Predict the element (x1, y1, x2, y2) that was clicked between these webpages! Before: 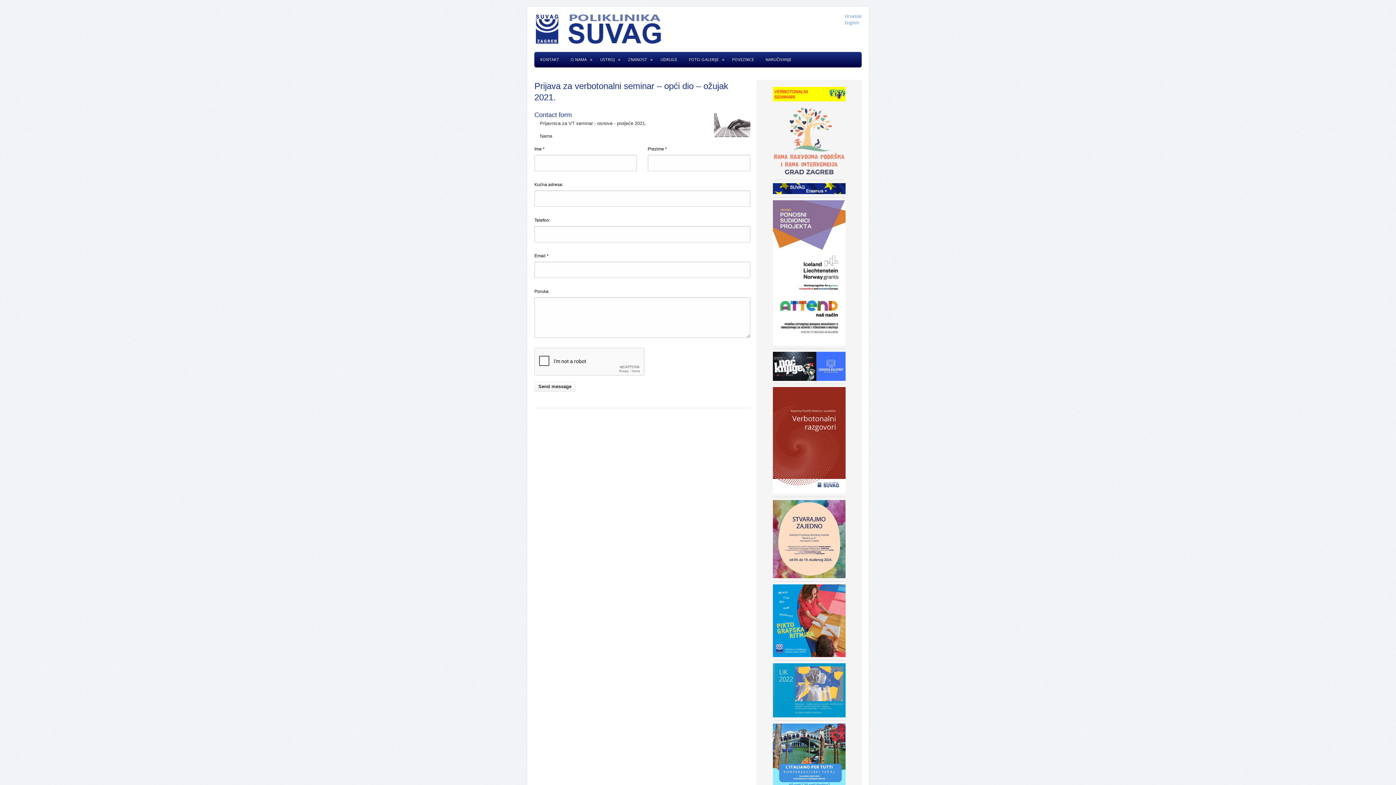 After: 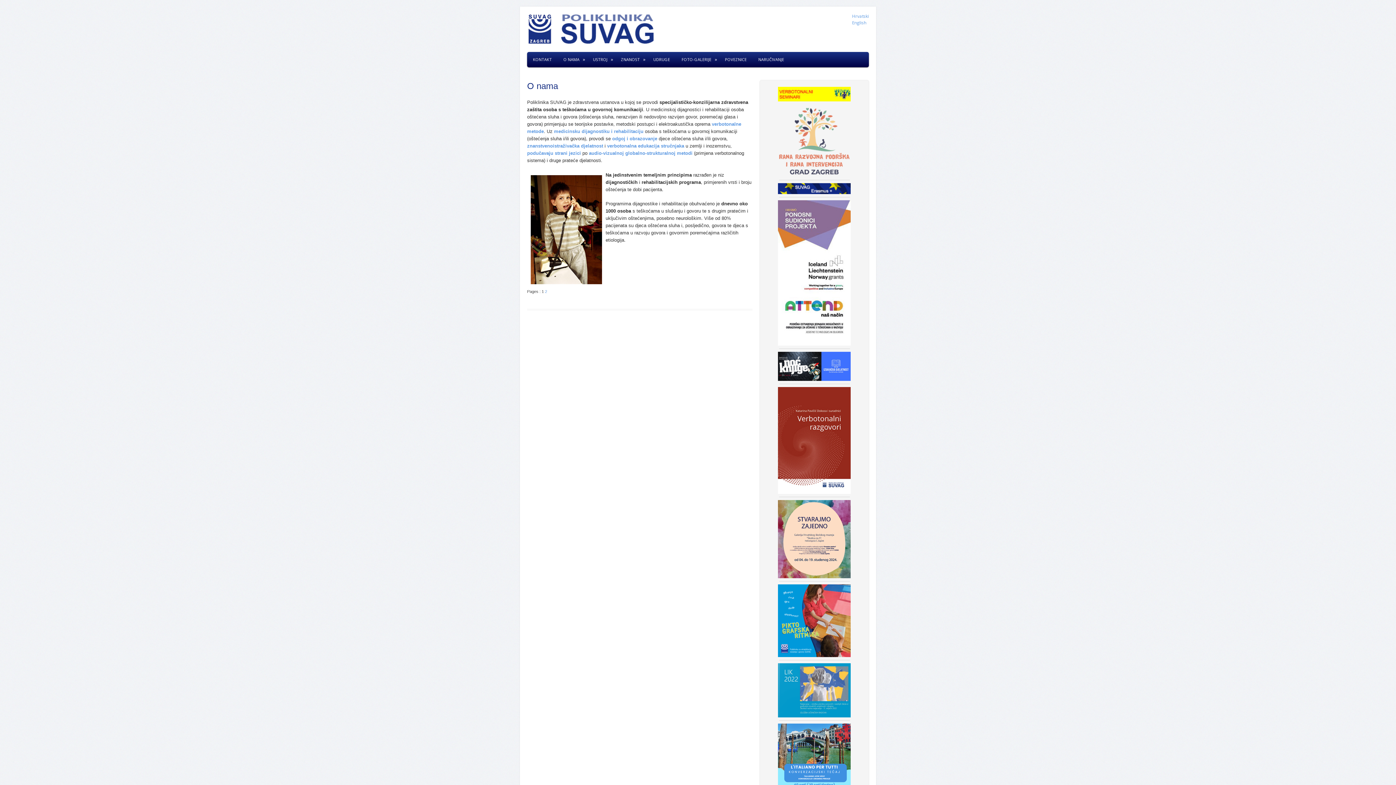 Action: bbox: (565, 52, 592, 67) label: O NAMA